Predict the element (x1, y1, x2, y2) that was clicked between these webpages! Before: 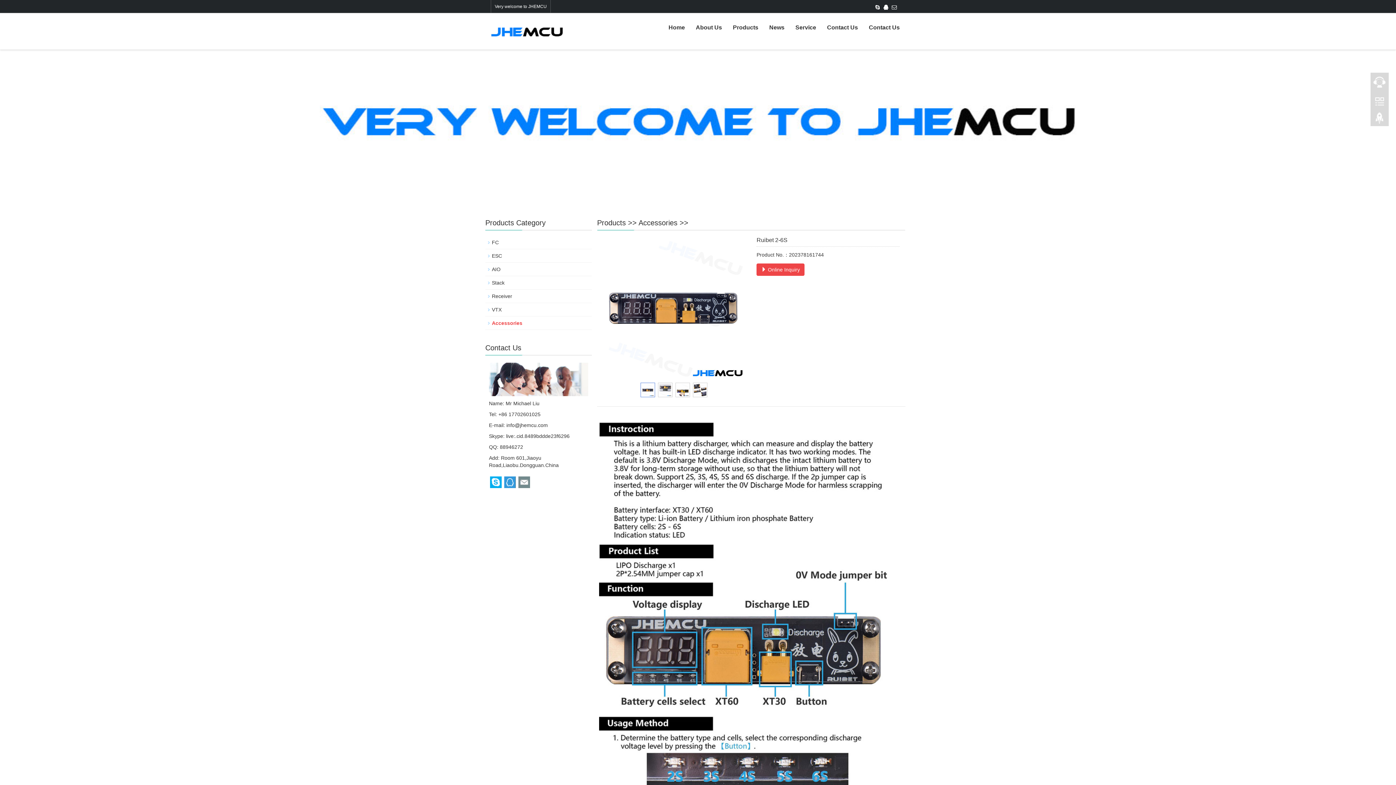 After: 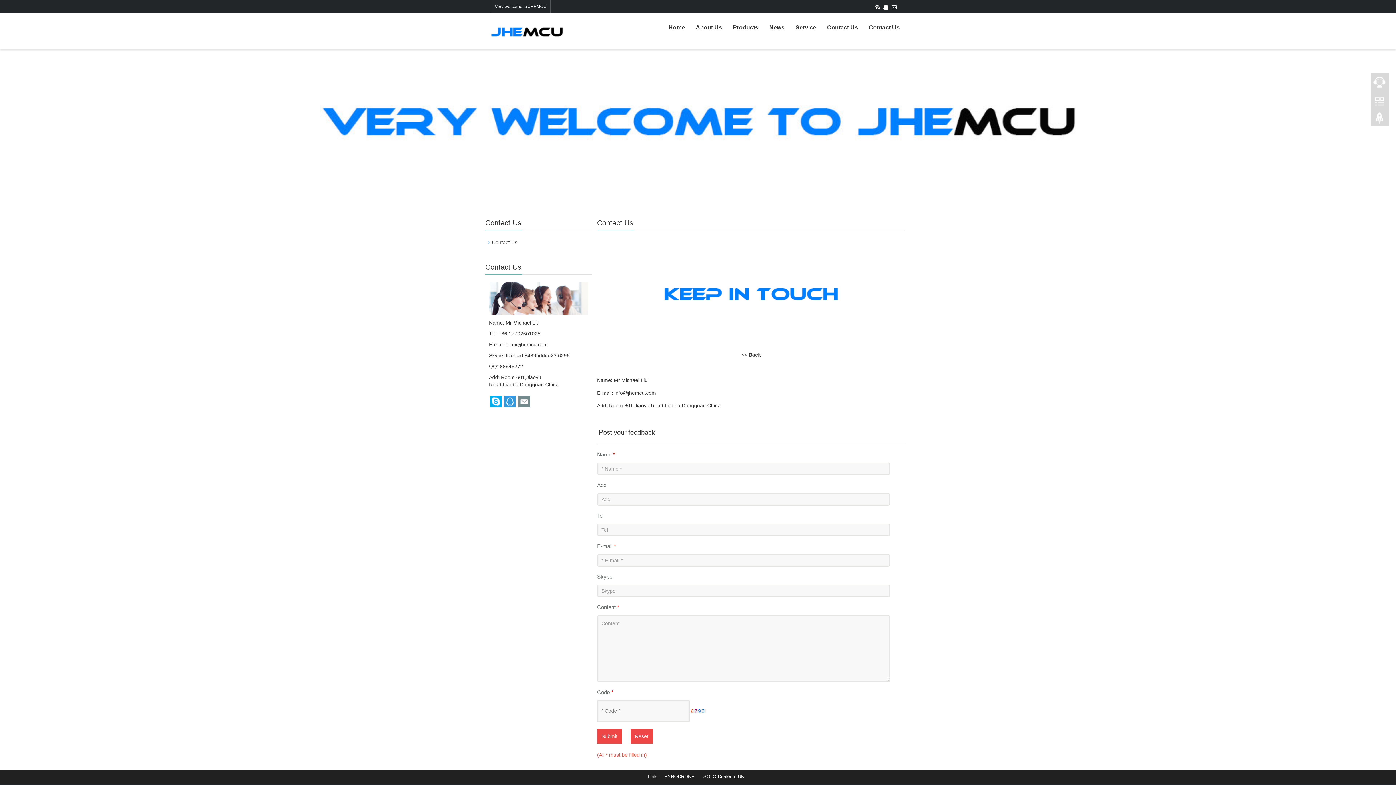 Action: label: Contact Us bbox: (863, 13, 905, 42)